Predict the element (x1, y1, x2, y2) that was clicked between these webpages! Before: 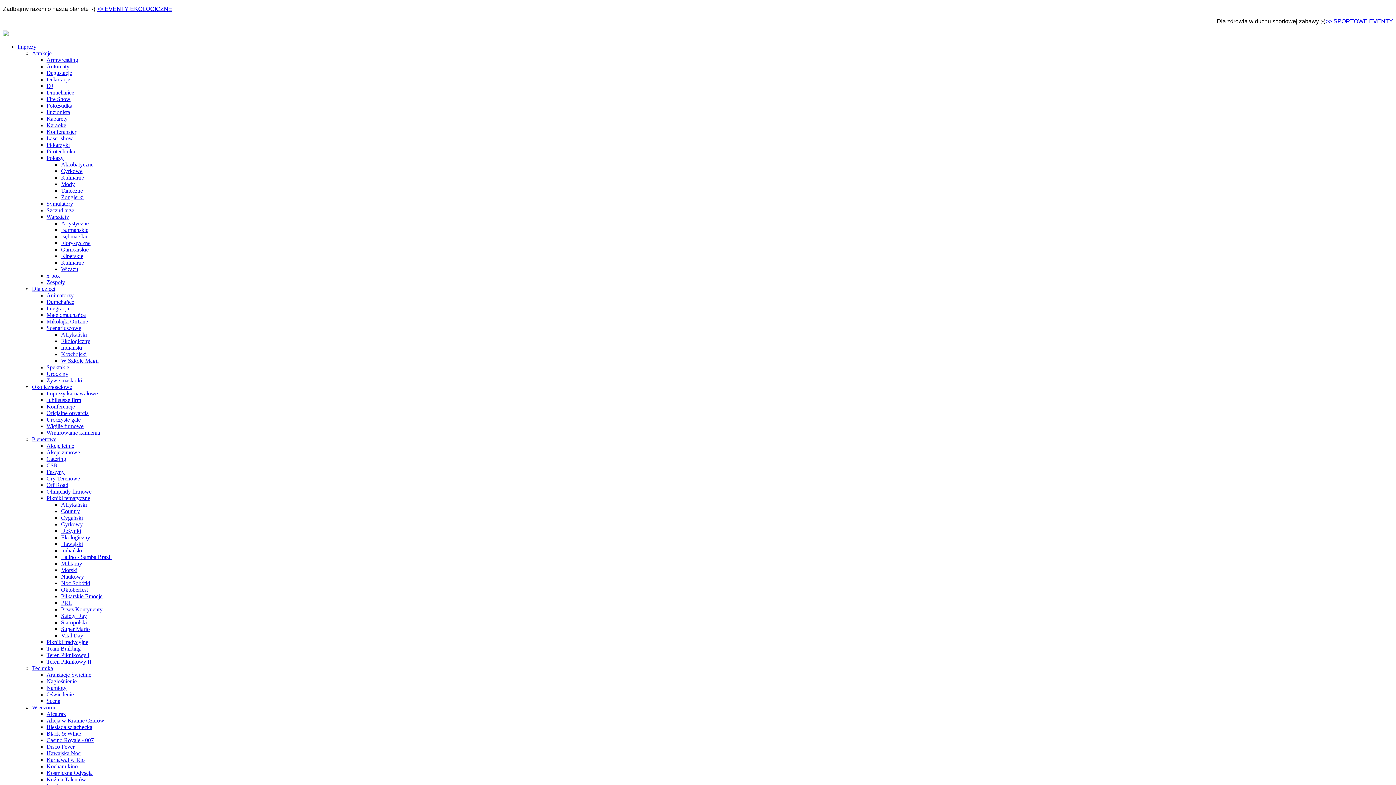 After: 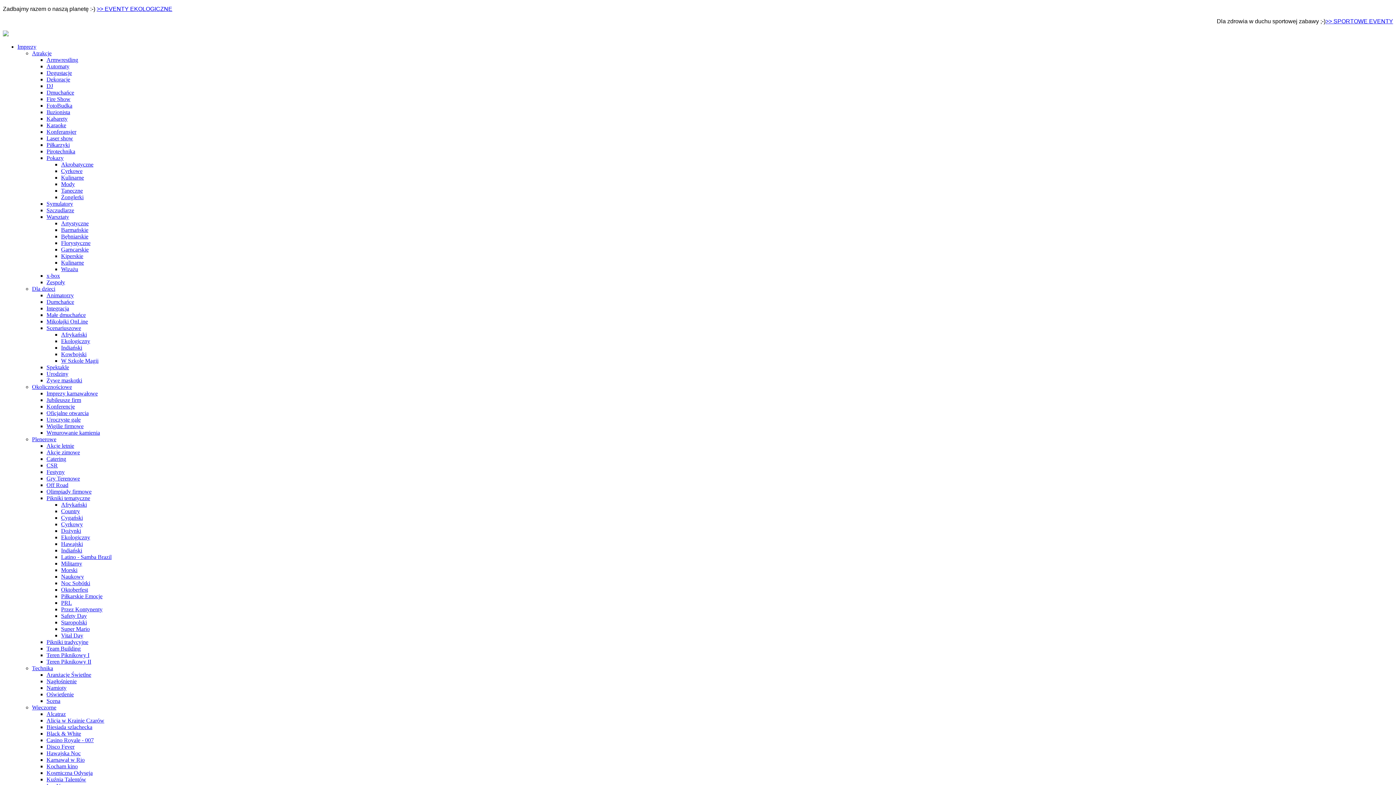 Action: bbox: (61, 514, 82, 521) label: Cygański